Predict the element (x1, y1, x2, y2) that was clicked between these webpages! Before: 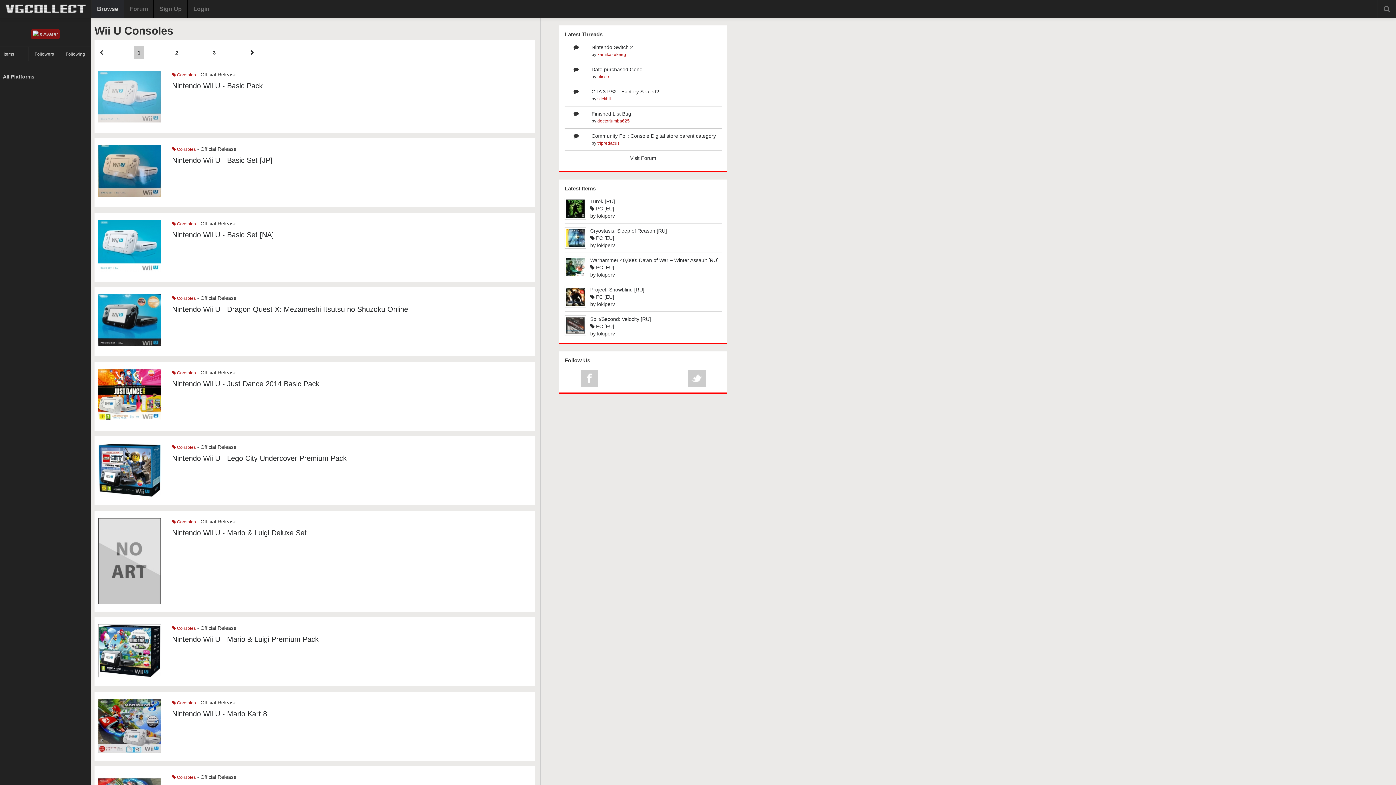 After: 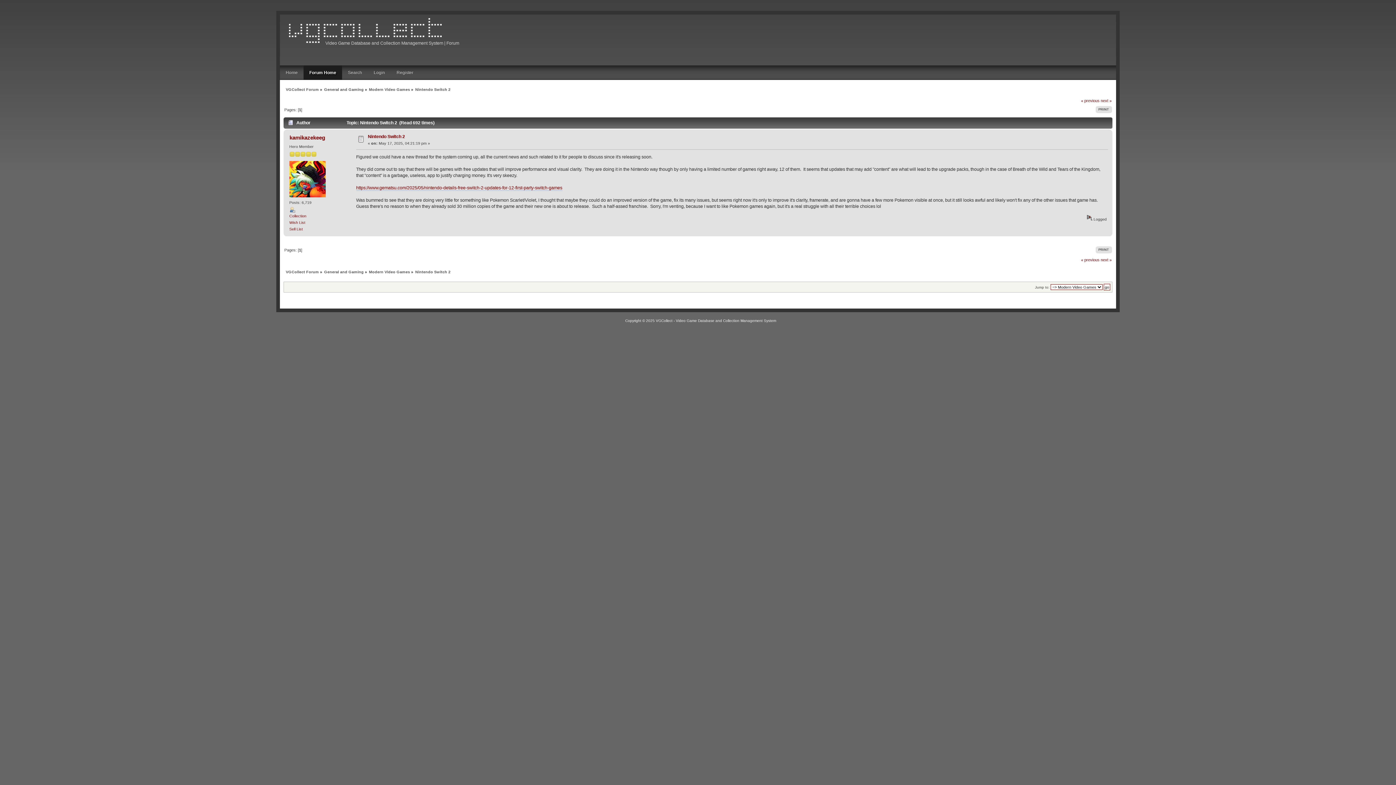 Action: bbox: (591, 44, 633, 50) label: Nintendo Switch 2